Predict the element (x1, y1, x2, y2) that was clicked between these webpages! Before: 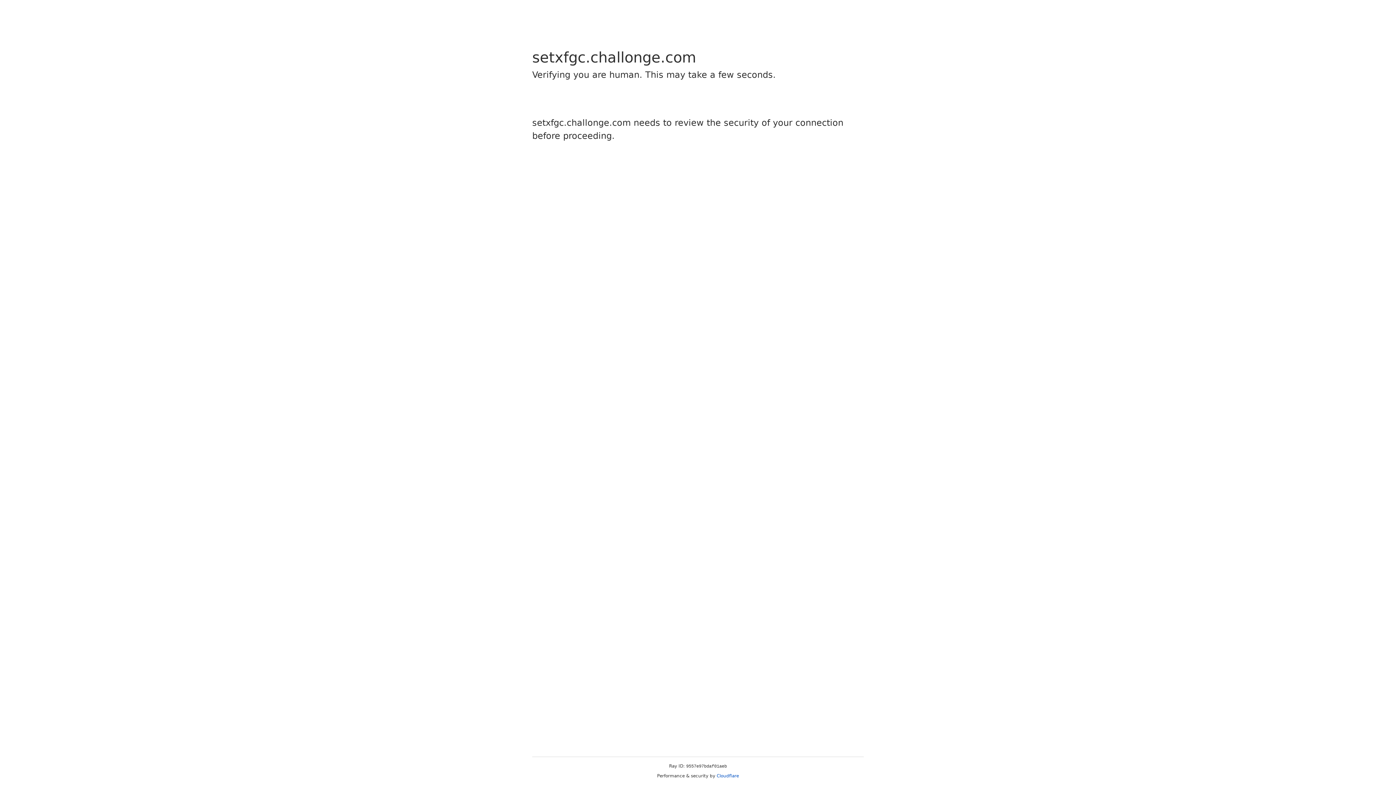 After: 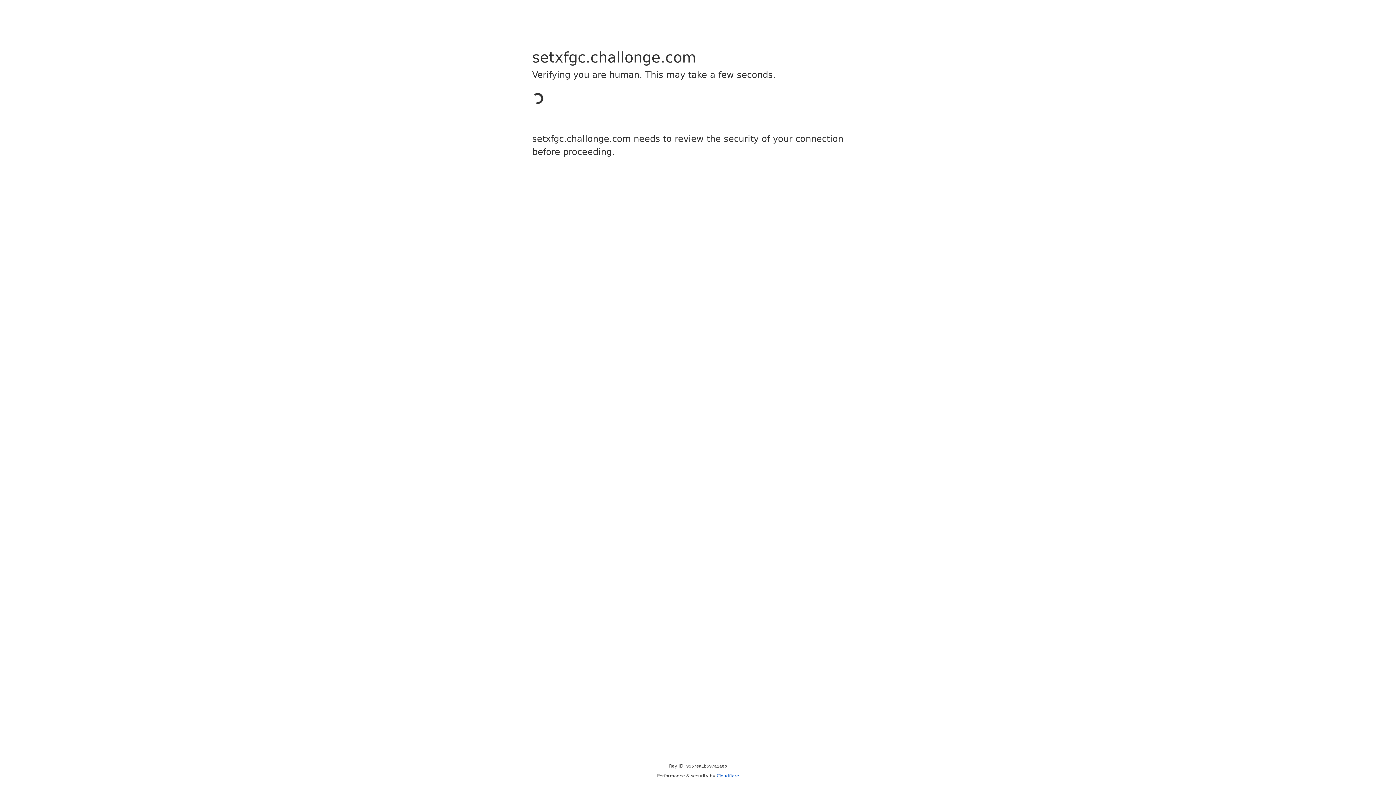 Action: bbox: (716, 773, 739, 778) label: Cloudflare